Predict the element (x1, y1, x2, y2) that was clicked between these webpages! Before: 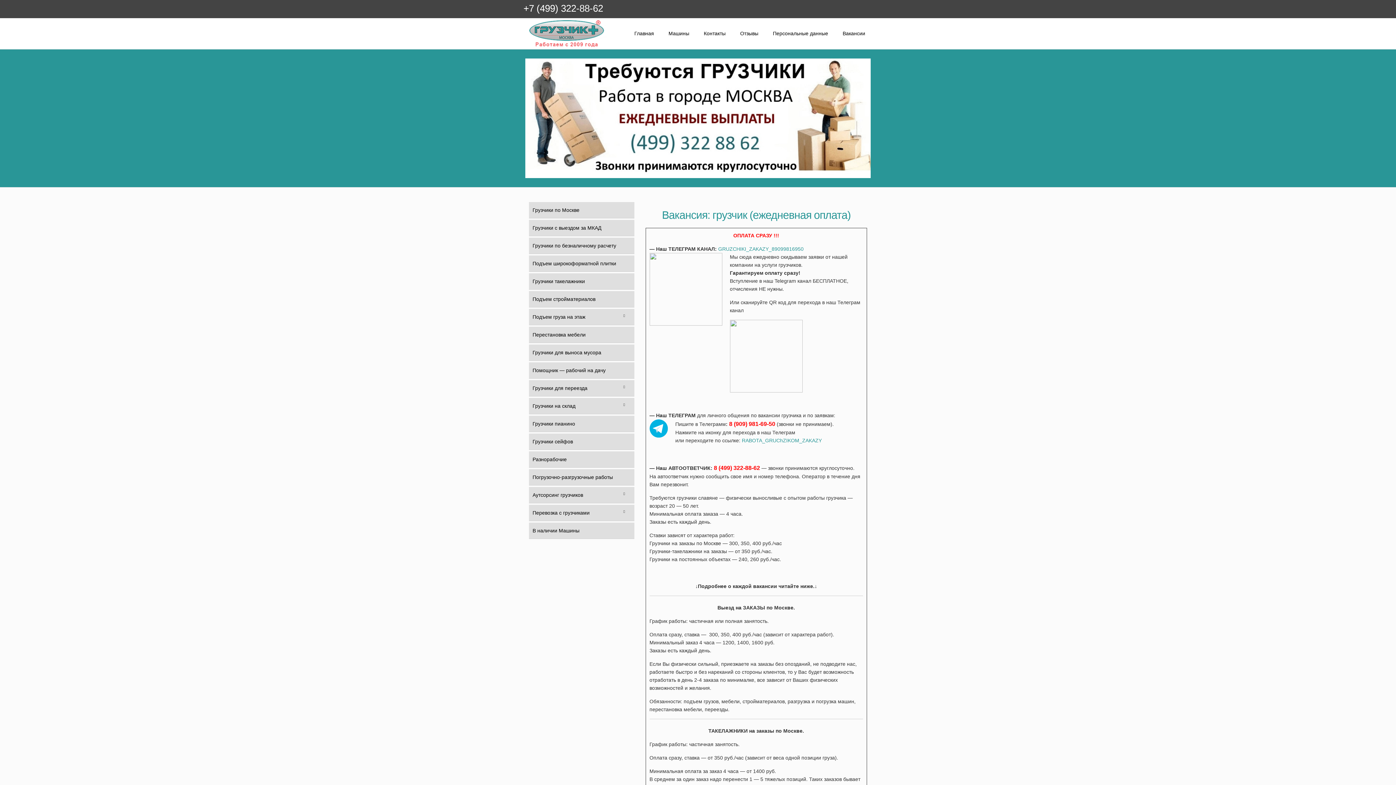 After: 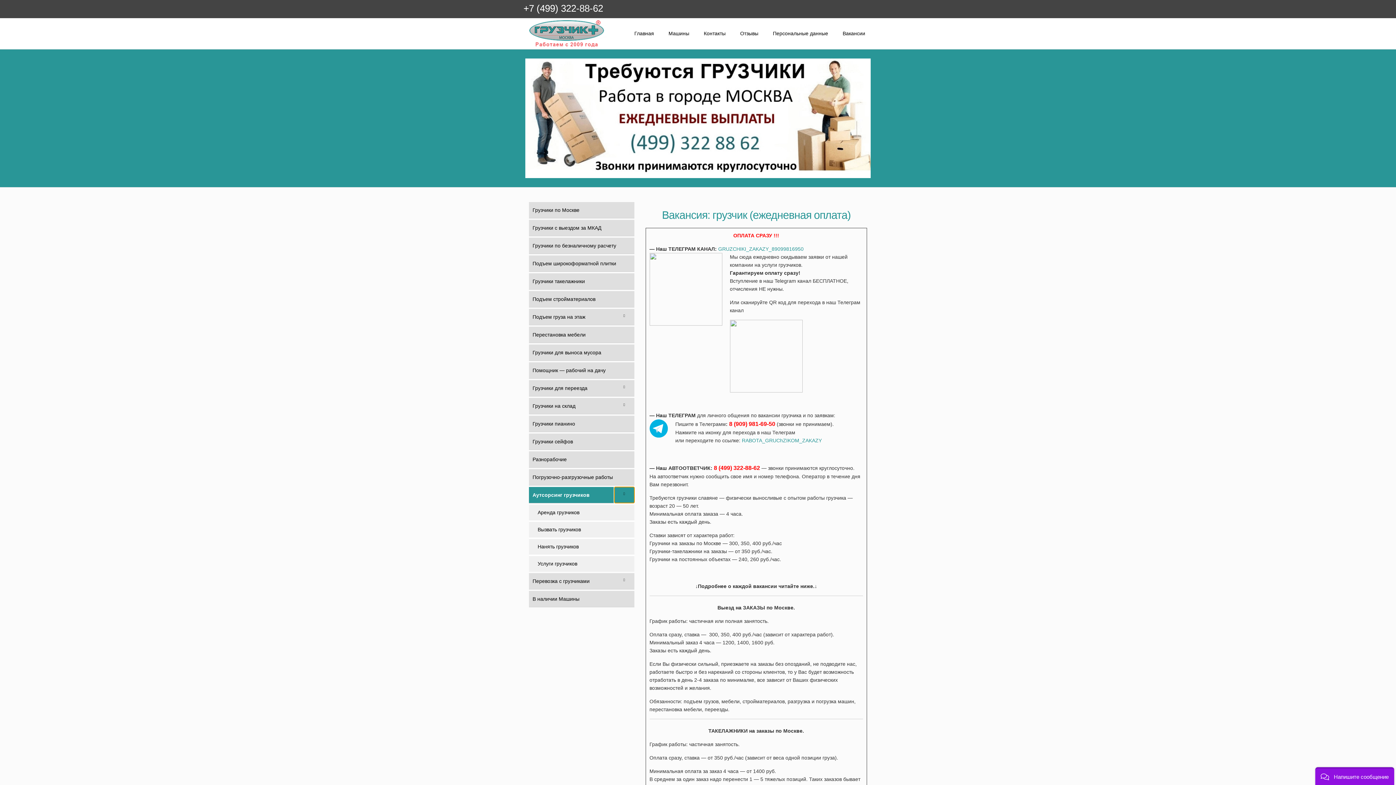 Action: bbox: (614, 487, 634, 503) label: Toggle Submenu